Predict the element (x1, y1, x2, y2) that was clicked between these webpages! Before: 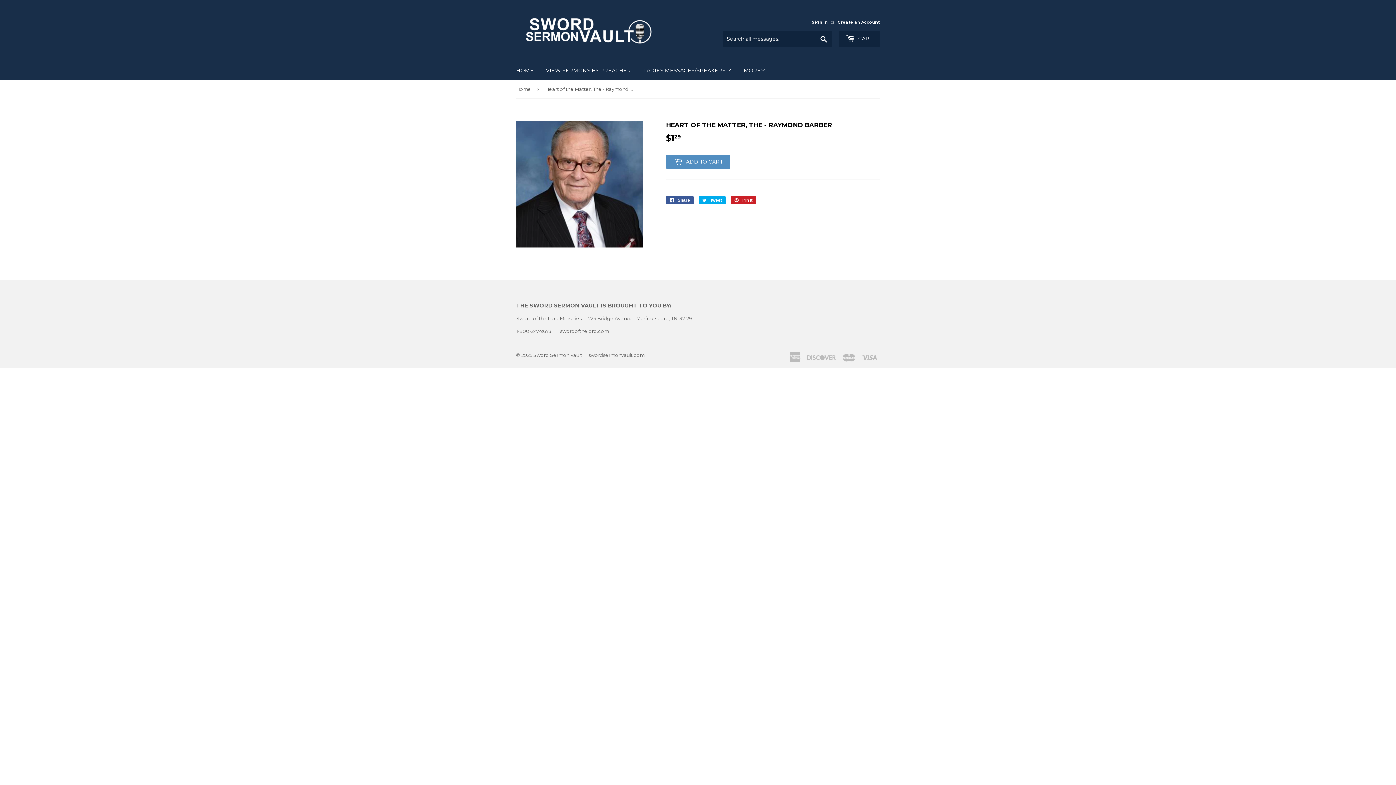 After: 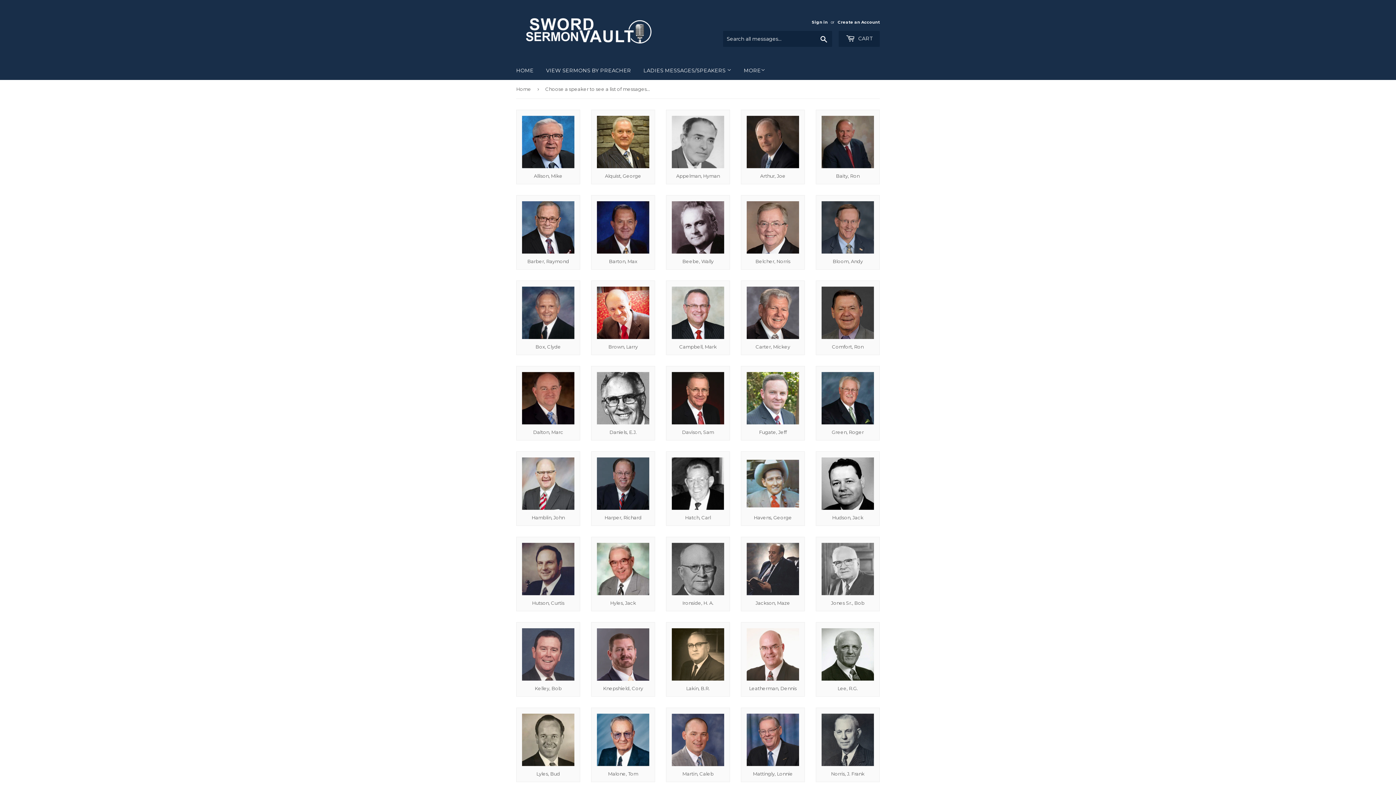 Action: label: VIEW SERMONS BY PREACHER bbox: (540, 61, 636, 80)